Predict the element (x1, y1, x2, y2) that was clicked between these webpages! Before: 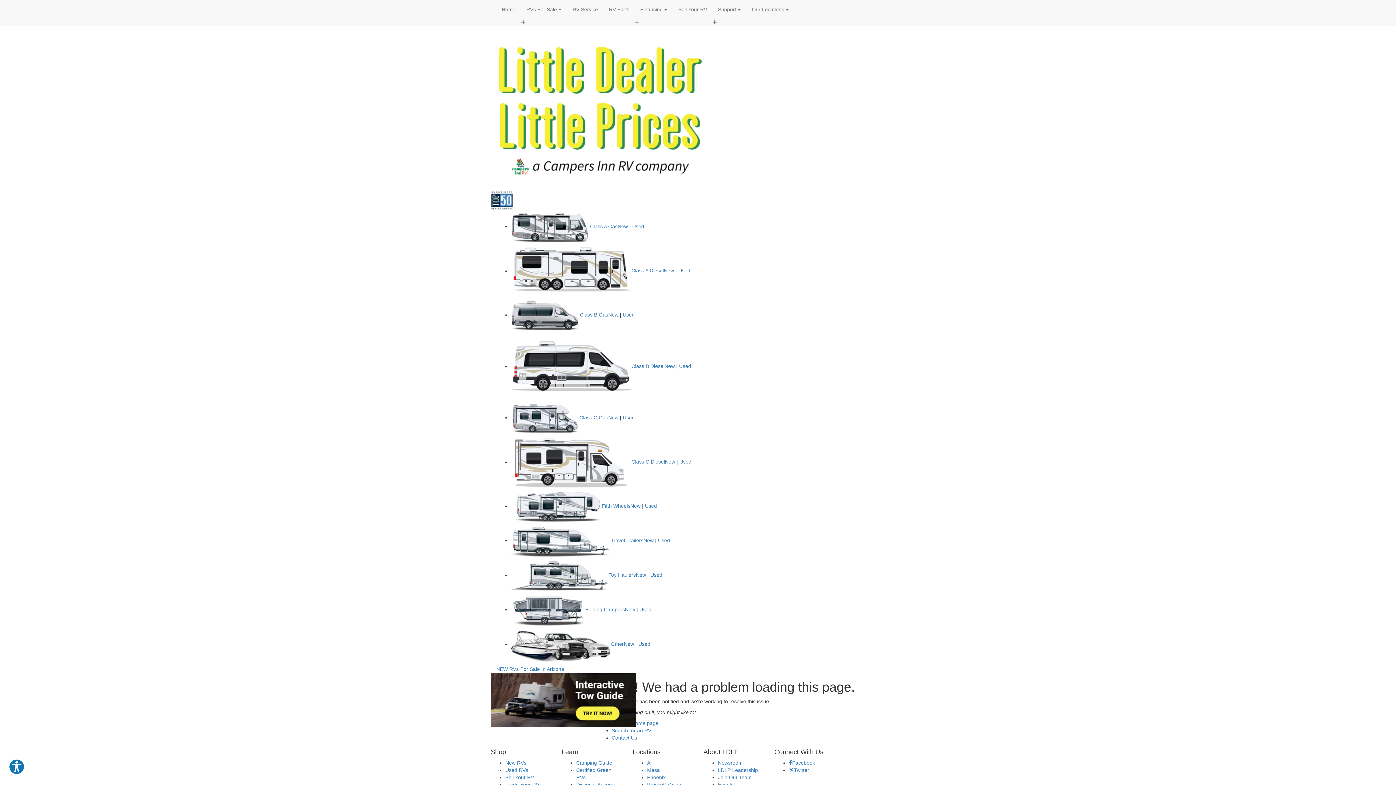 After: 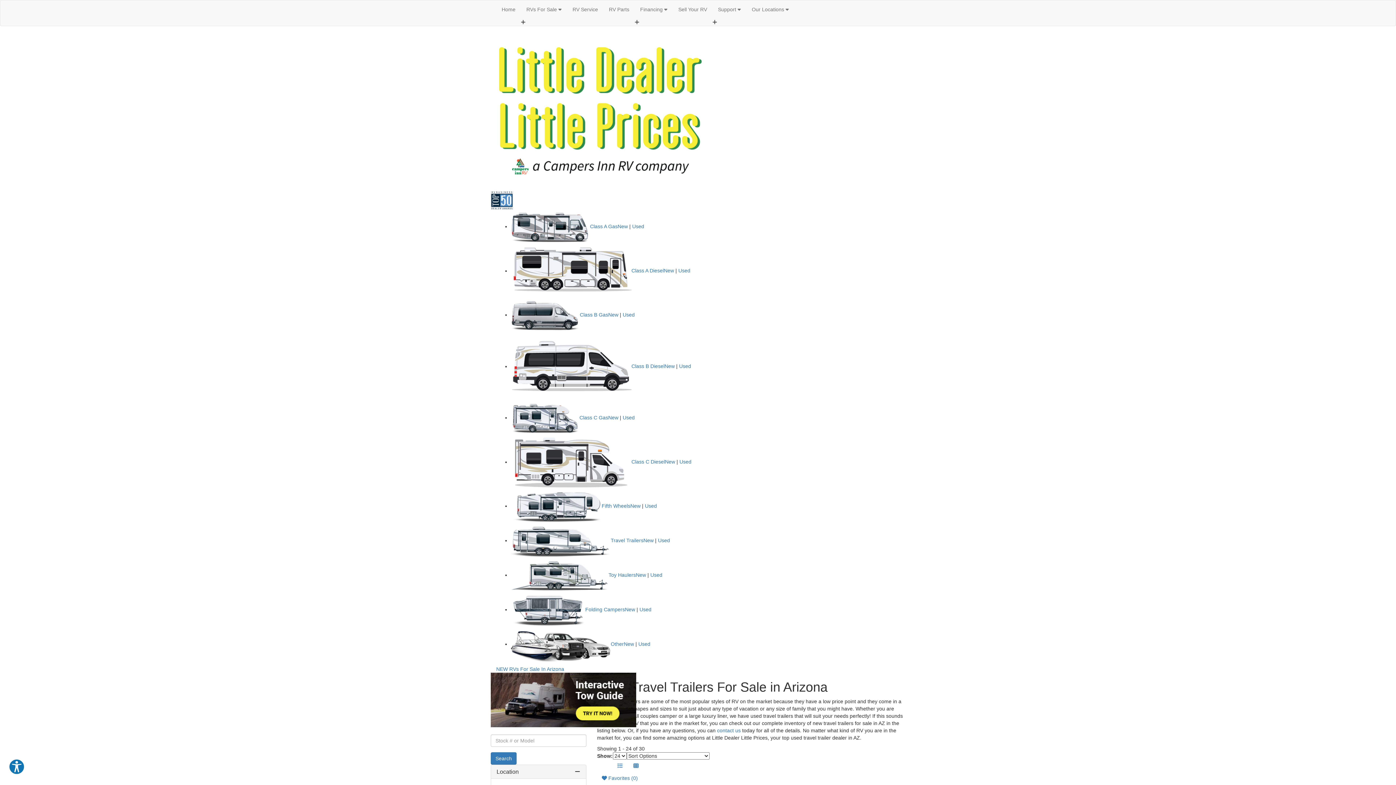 Action: label: Used bbox: (658, 537, 670, 543)